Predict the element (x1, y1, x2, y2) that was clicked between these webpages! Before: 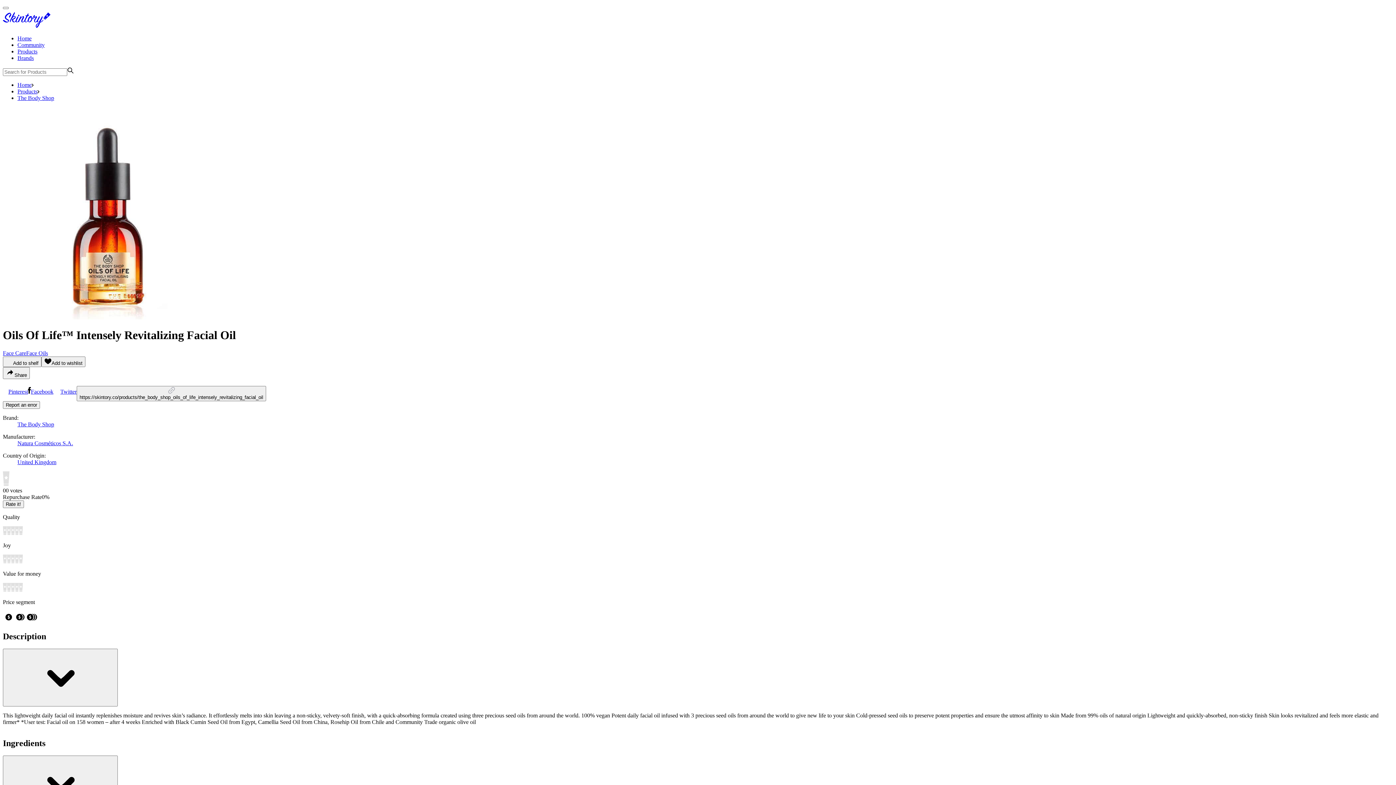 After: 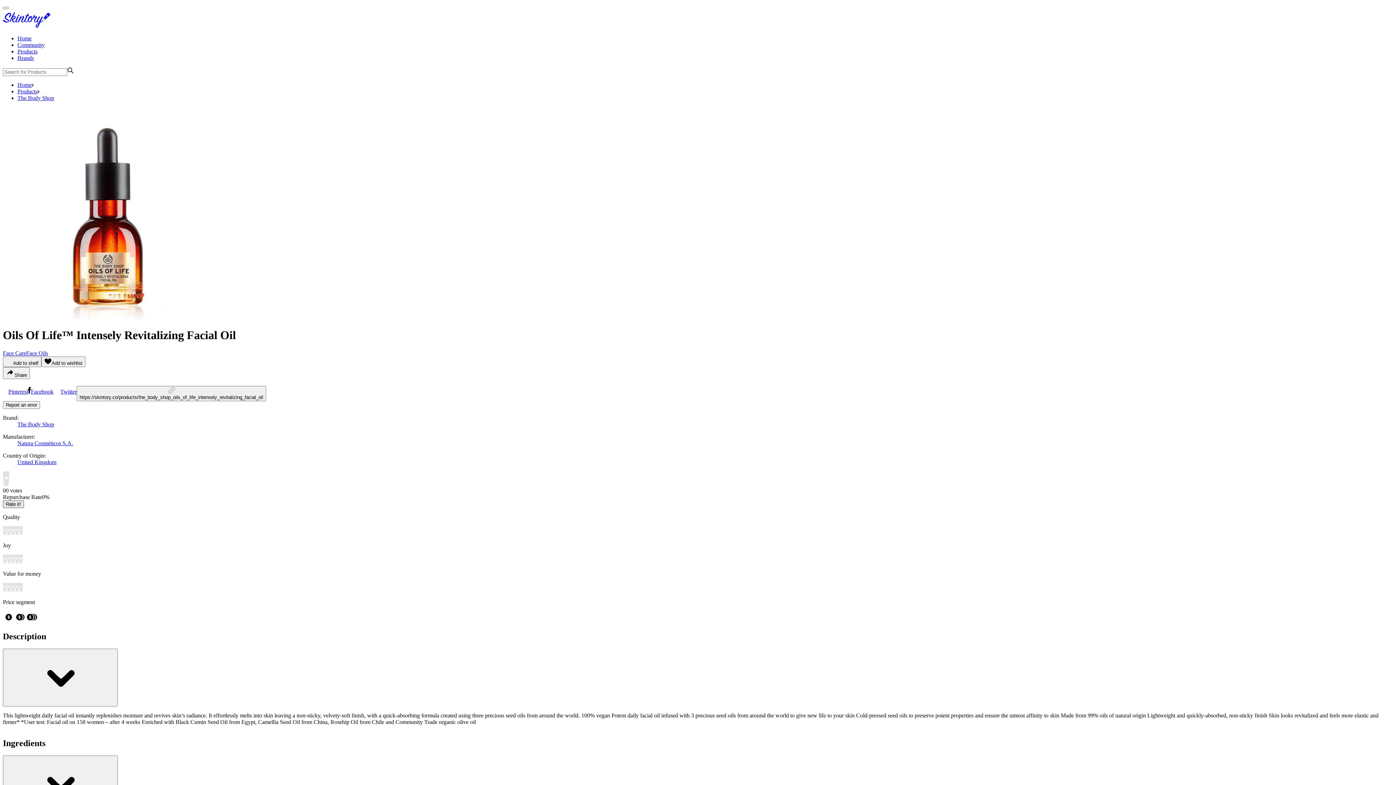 Action: bbox: (2, 500, 24, 508) label: Rate it!